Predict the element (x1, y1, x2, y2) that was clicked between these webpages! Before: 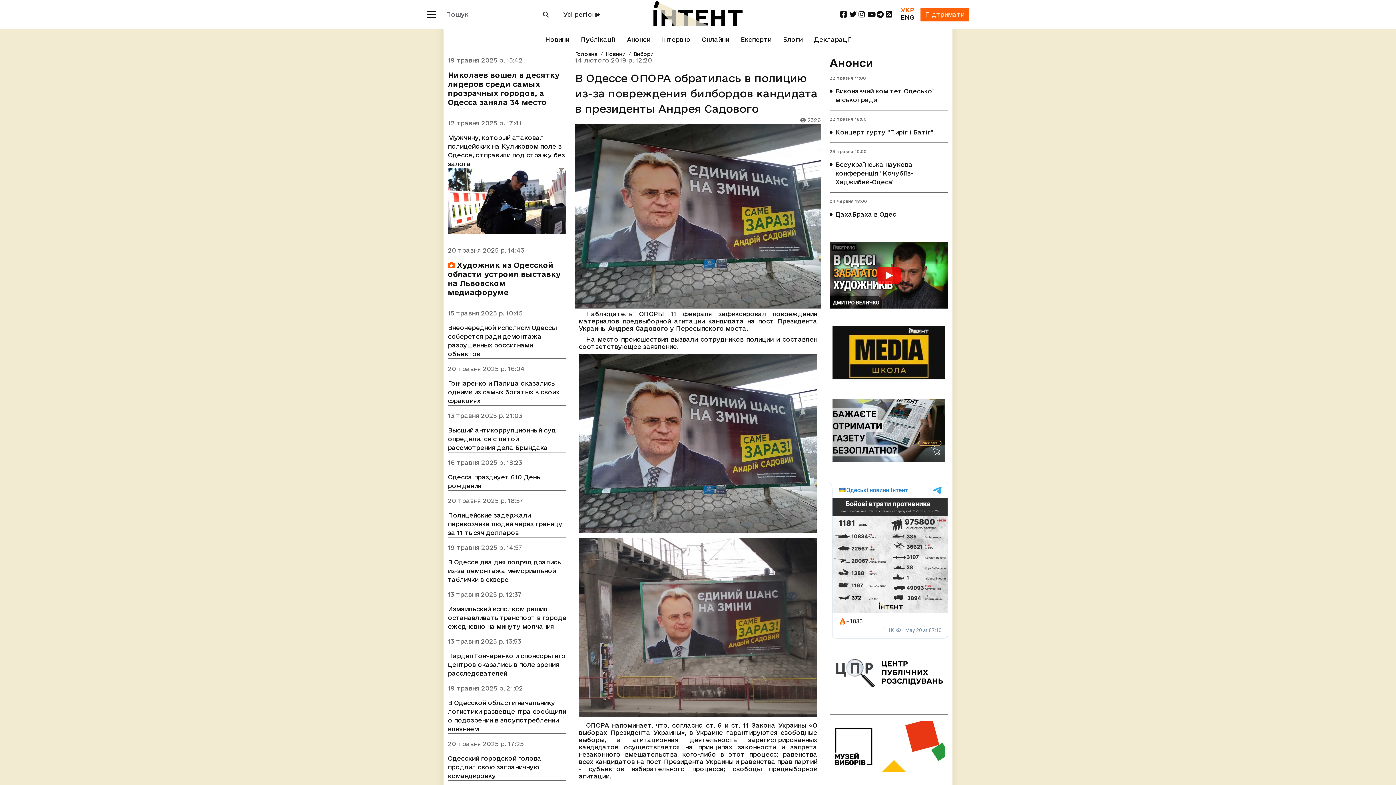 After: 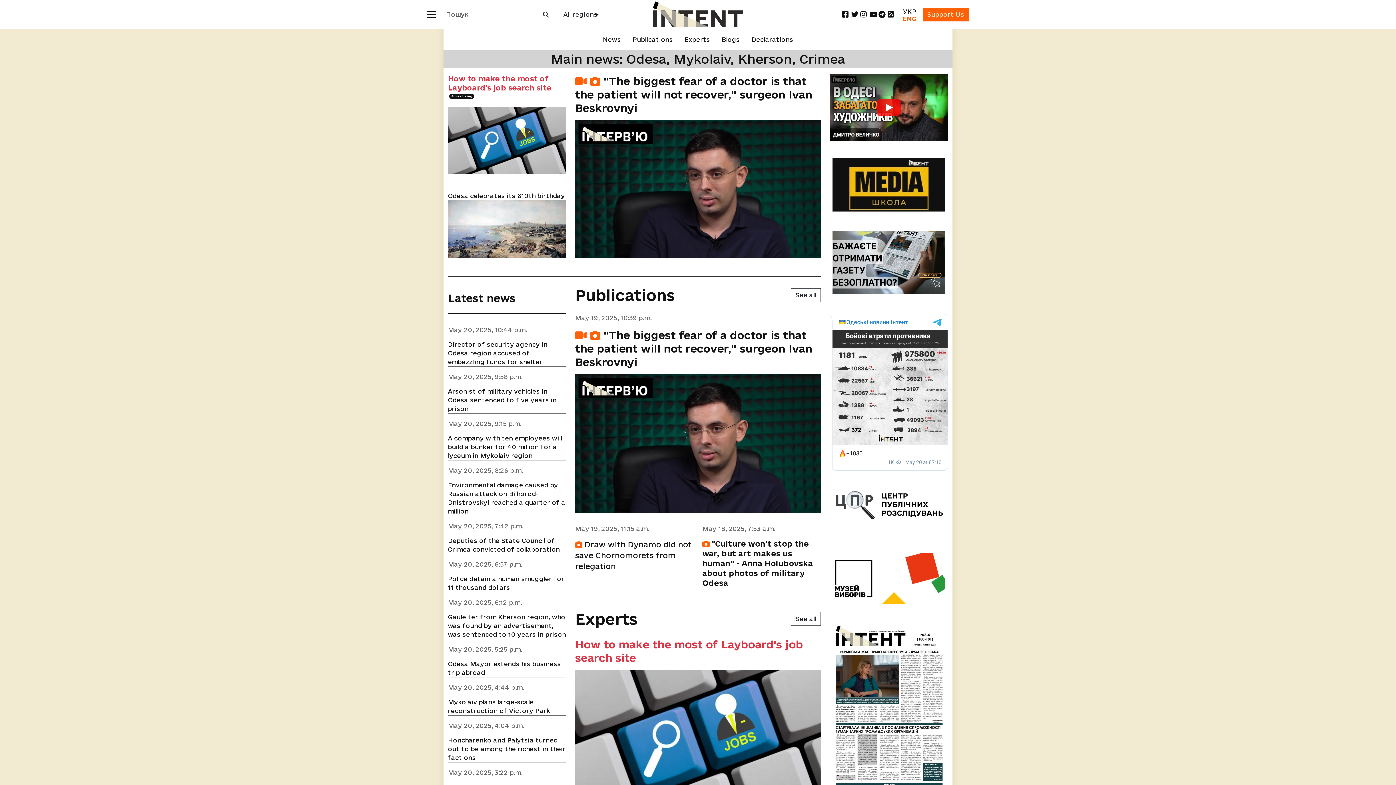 Action: label: ENG bbox: (900, 12, 914, 21)